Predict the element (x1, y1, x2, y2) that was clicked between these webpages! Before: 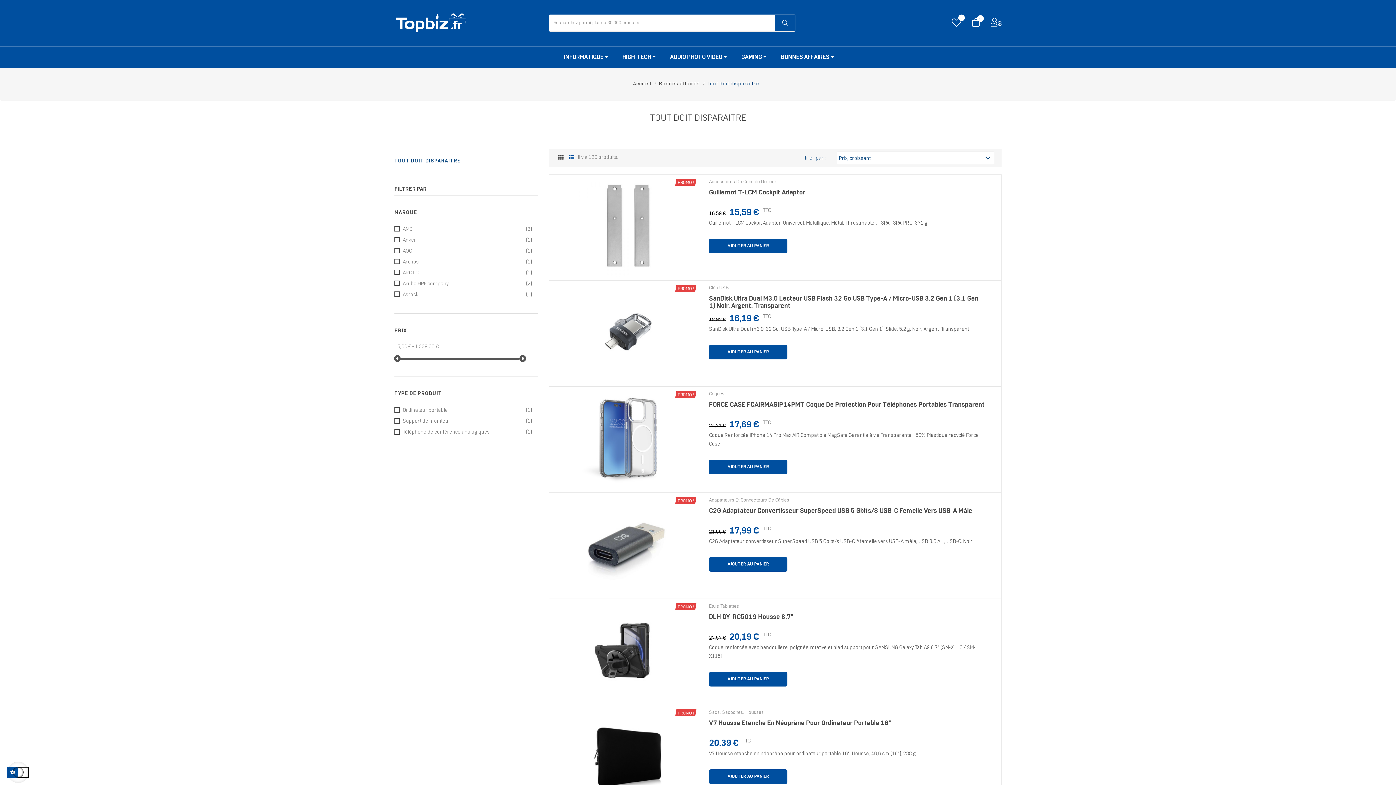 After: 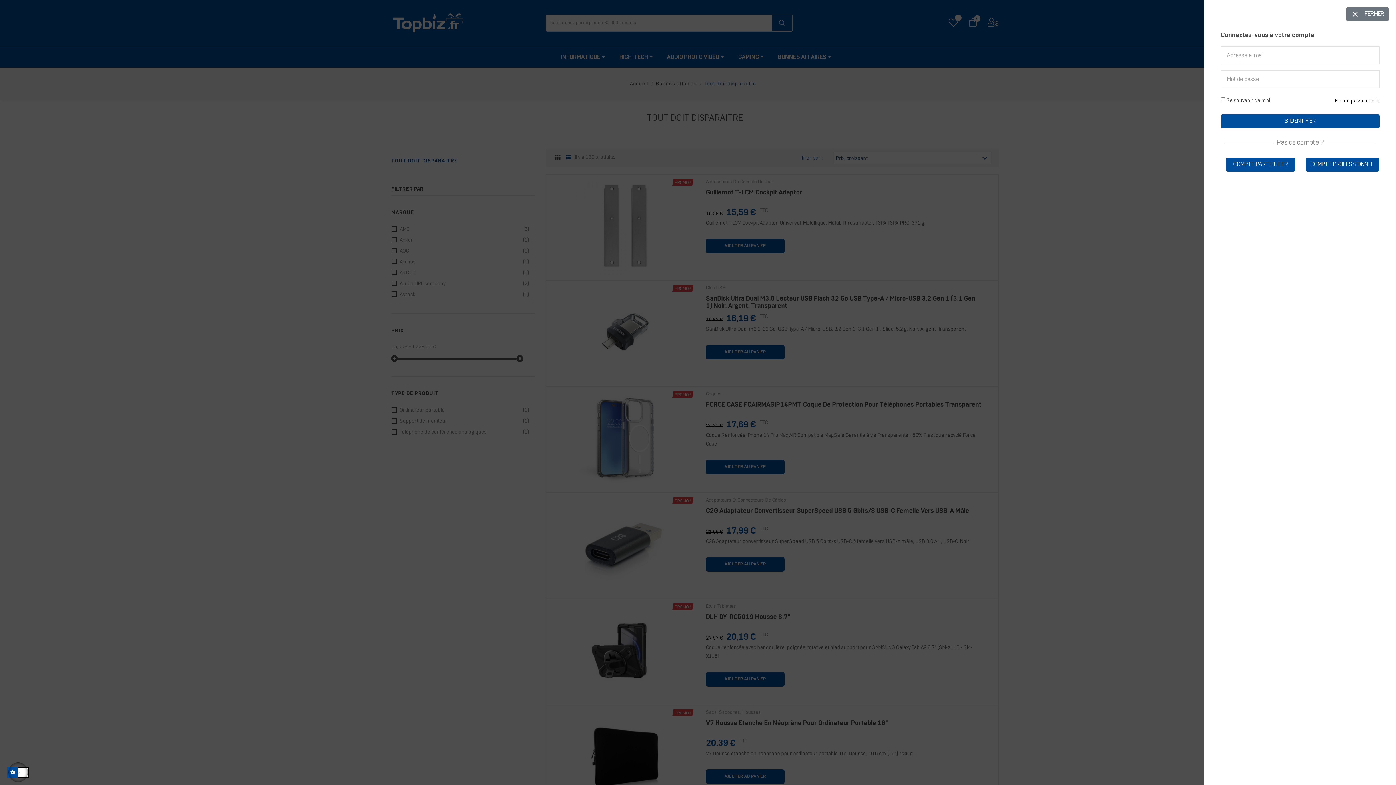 Action: bbox: (990, 21, 1001, 26)